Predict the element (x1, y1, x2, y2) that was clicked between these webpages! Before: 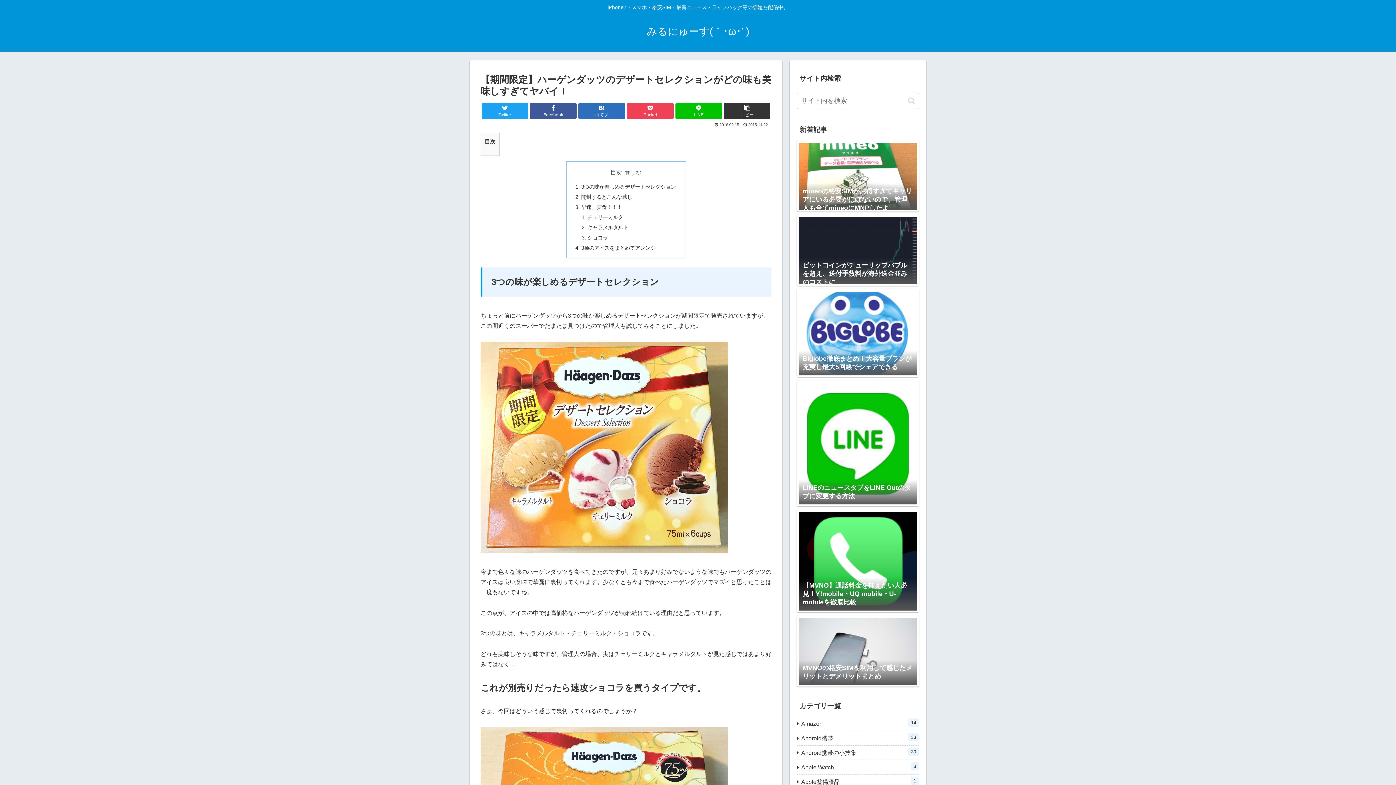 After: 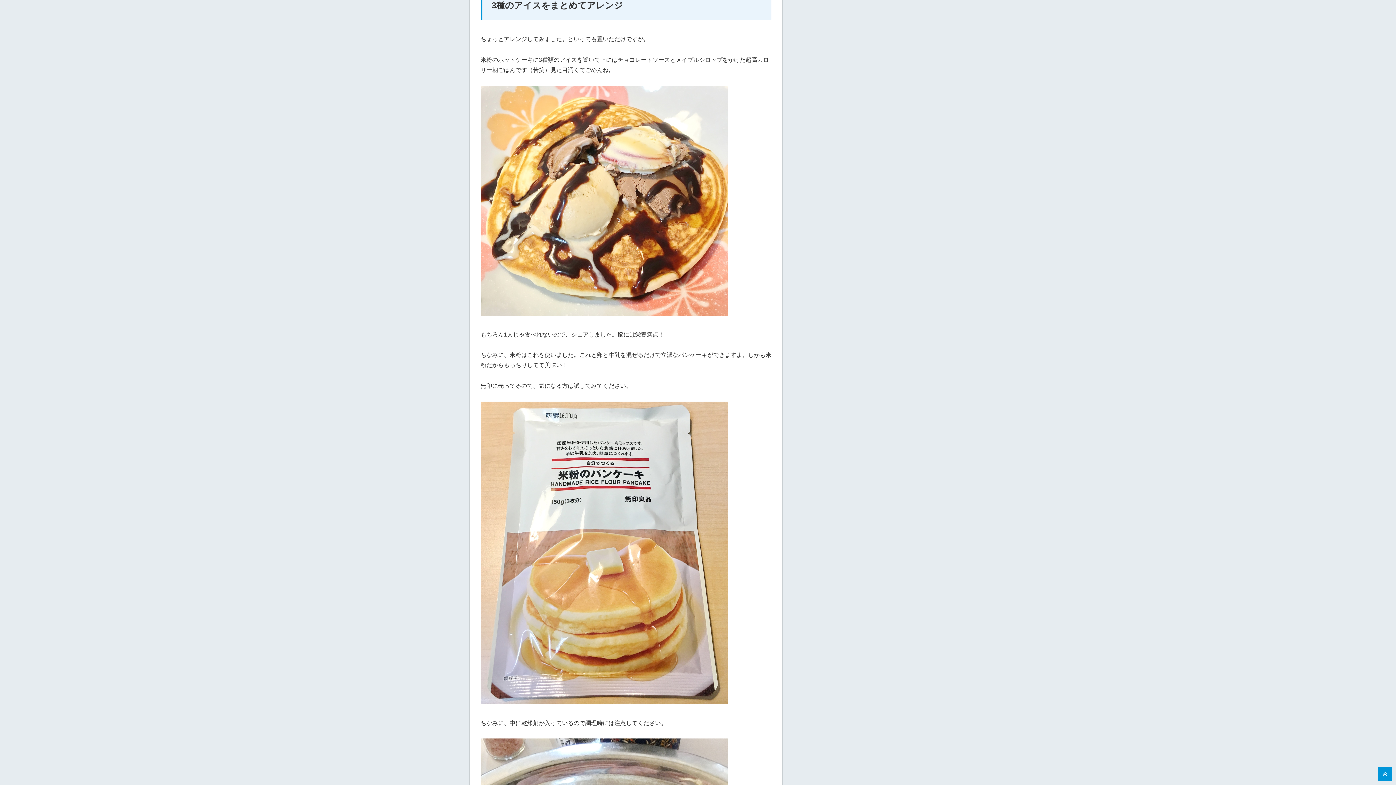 Action: label: 3種のアイスをまとめてアレンジ bbox: (581, 244, 655, 250)